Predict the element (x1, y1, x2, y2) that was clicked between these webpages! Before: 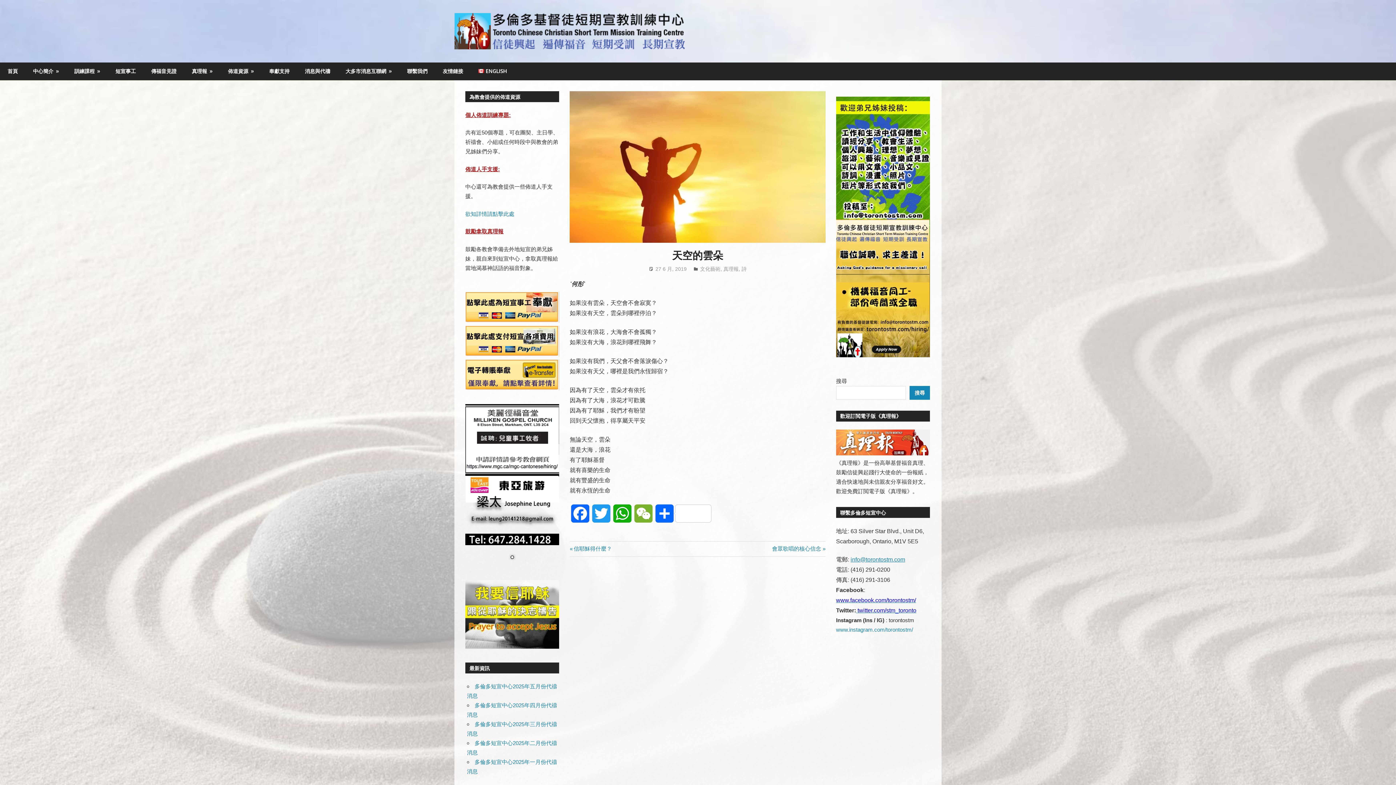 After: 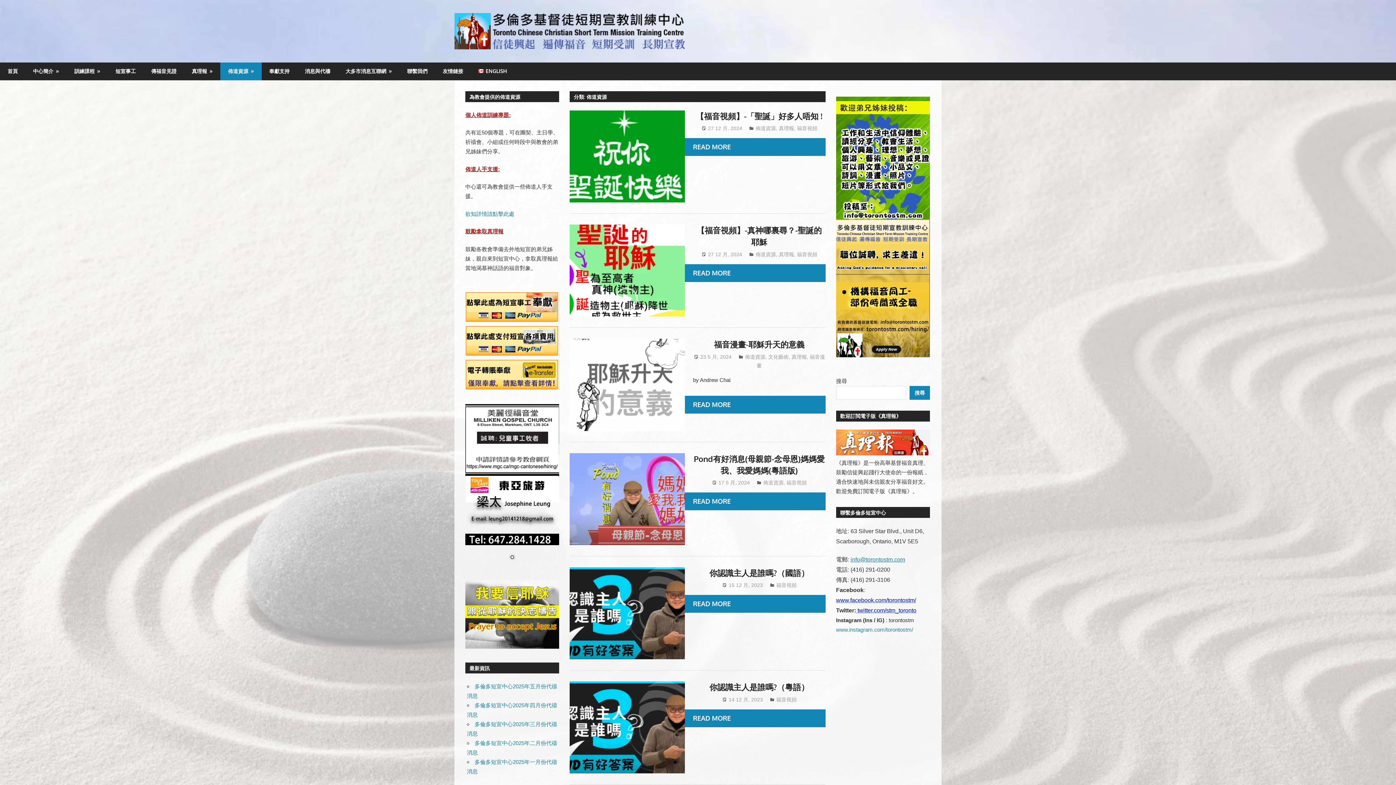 Action: label: 佈道資源 bbox: (220, 62, 261, 80)